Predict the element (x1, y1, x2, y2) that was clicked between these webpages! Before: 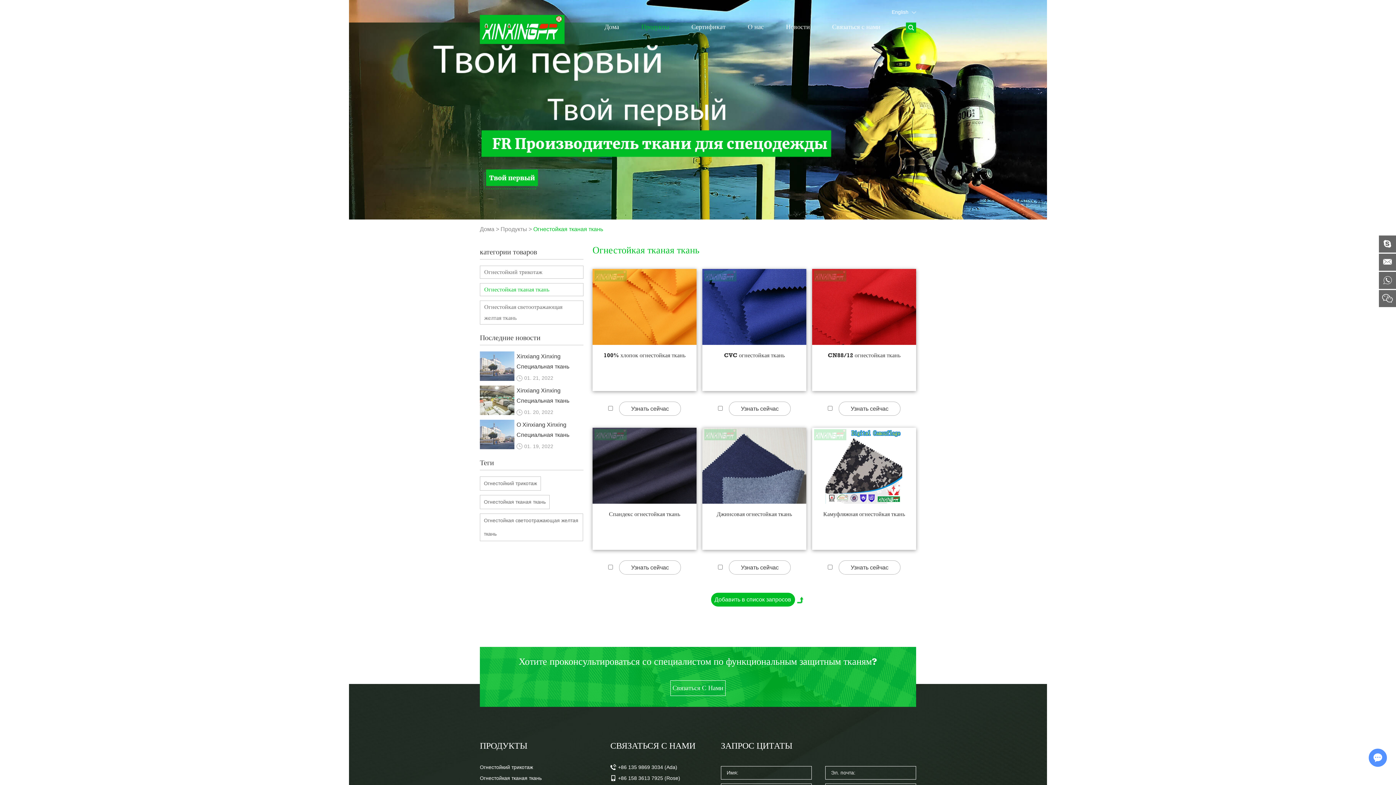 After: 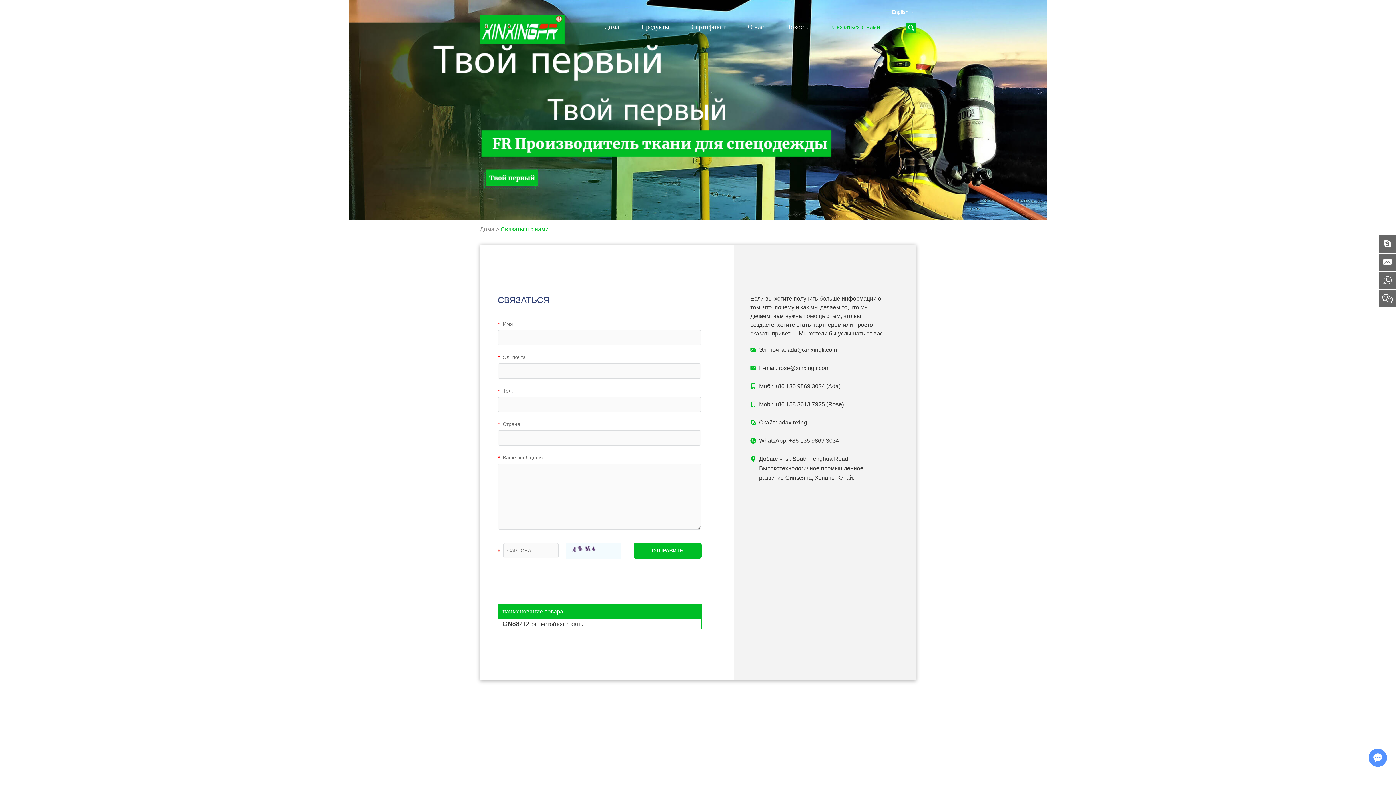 Action: label: Узнать сейчас bbox: (838, 401, 900, 415)